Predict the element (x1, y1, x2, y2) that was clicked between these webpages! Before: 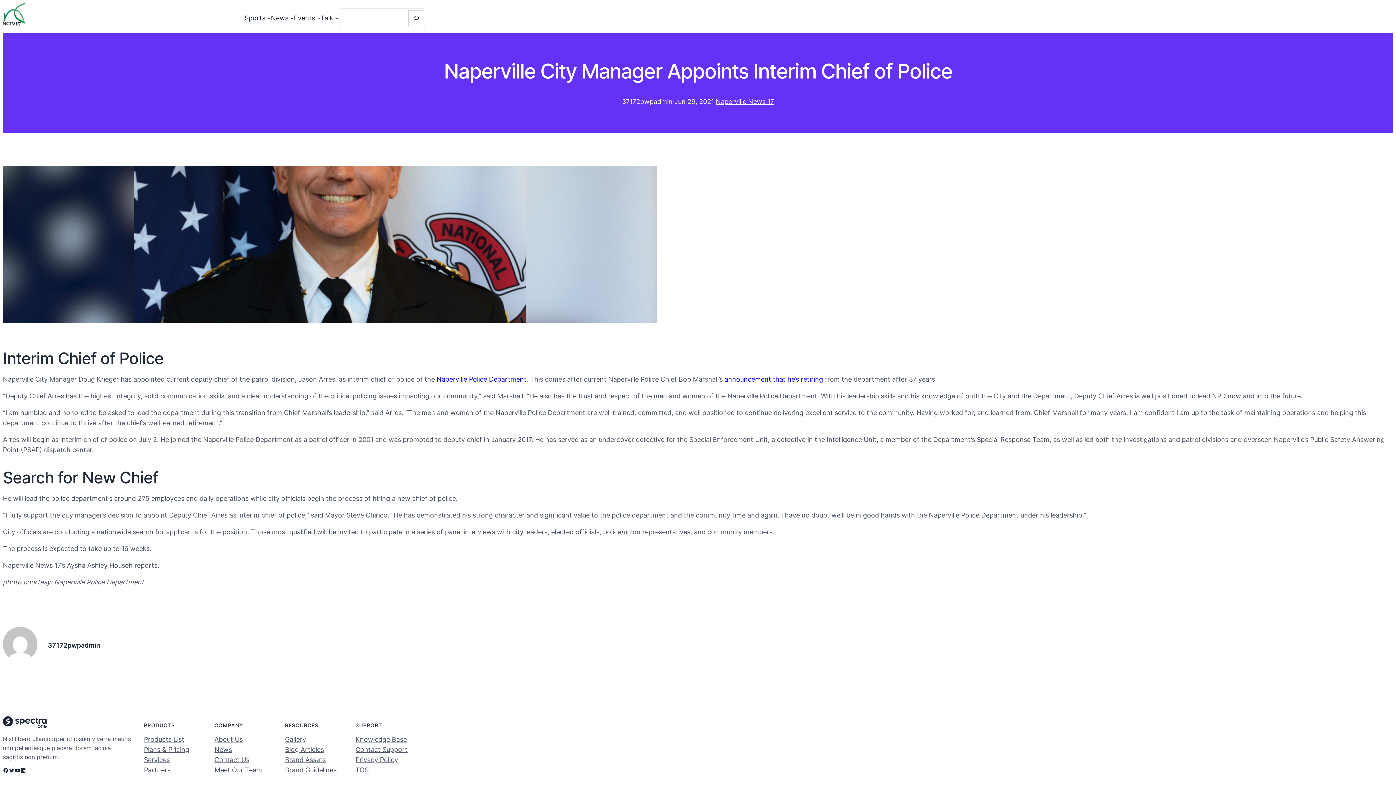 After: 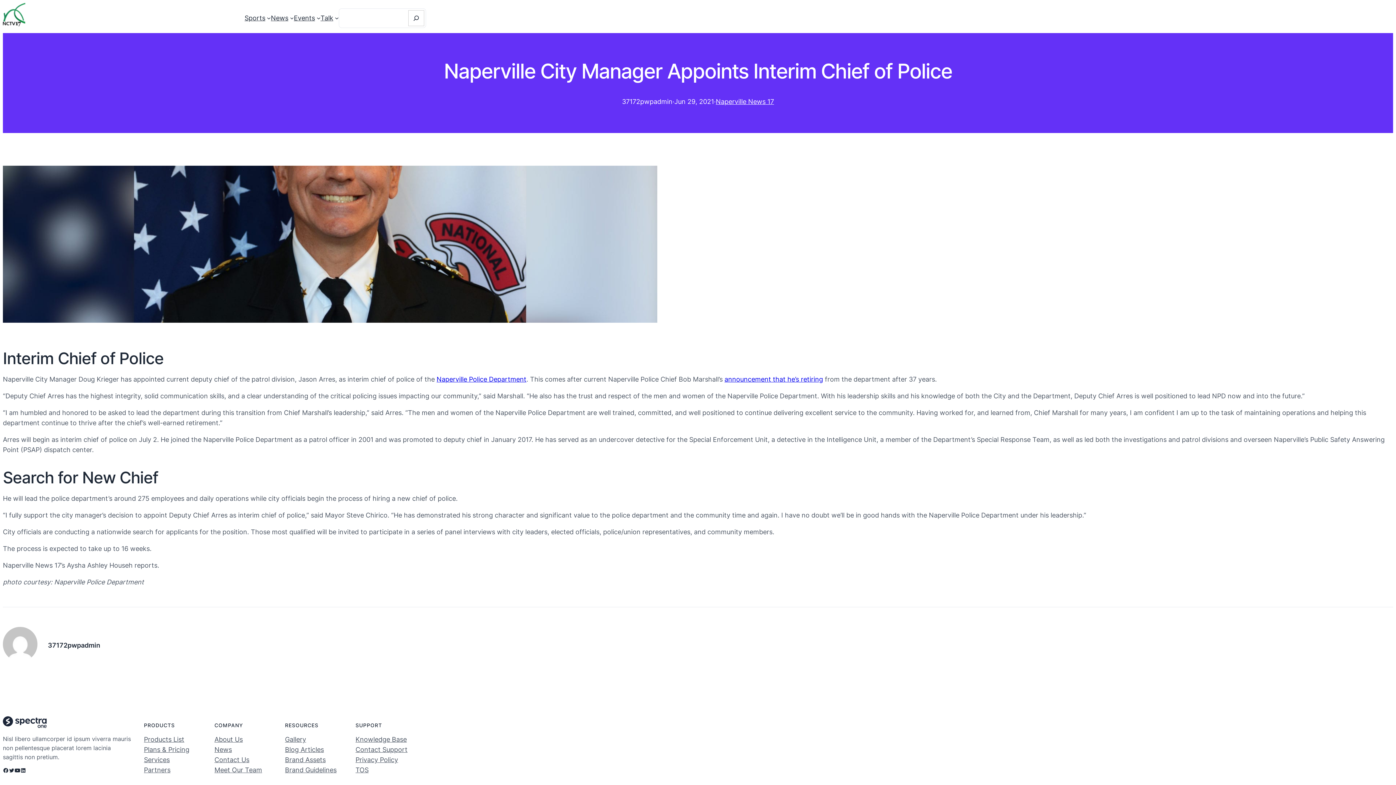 Action: bbox: (14, 768, 20, 773) label: YouTube